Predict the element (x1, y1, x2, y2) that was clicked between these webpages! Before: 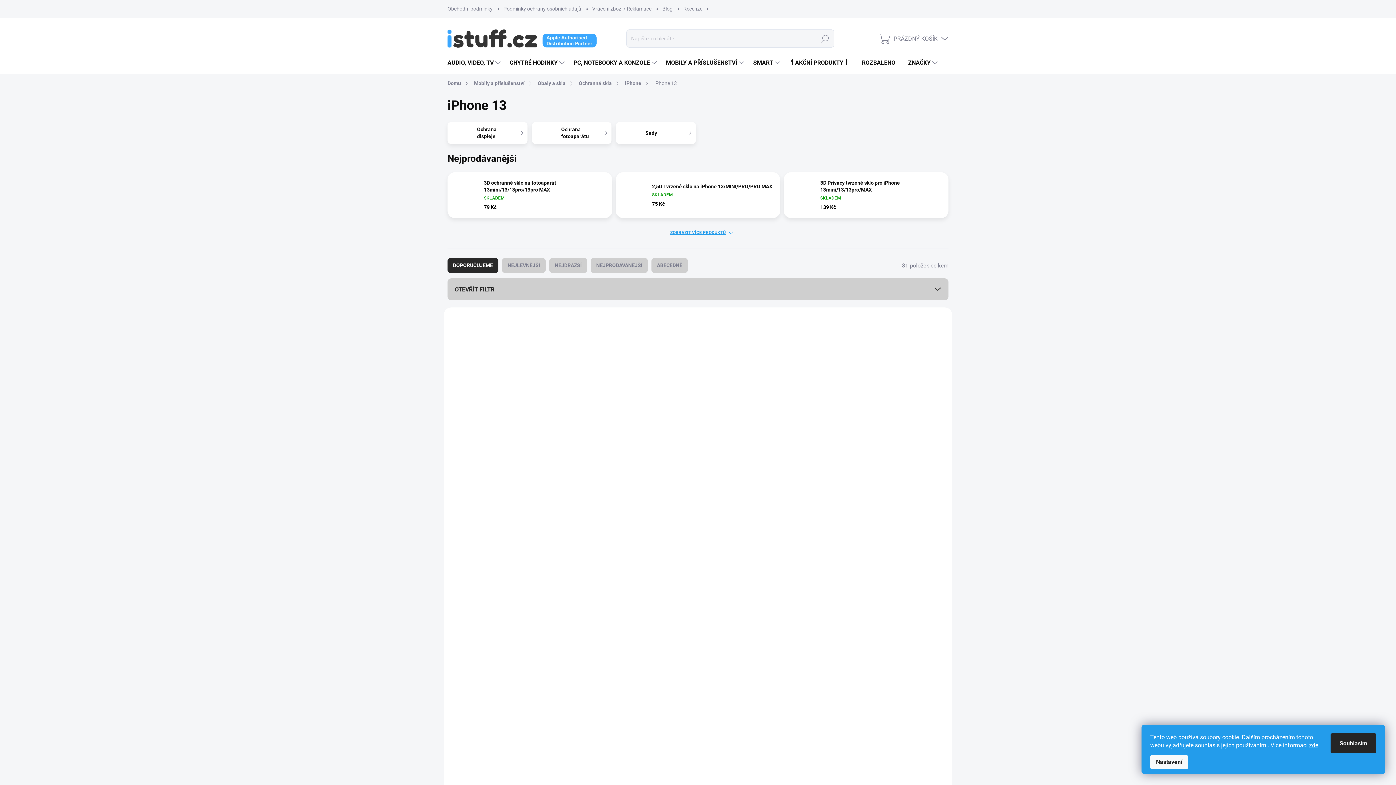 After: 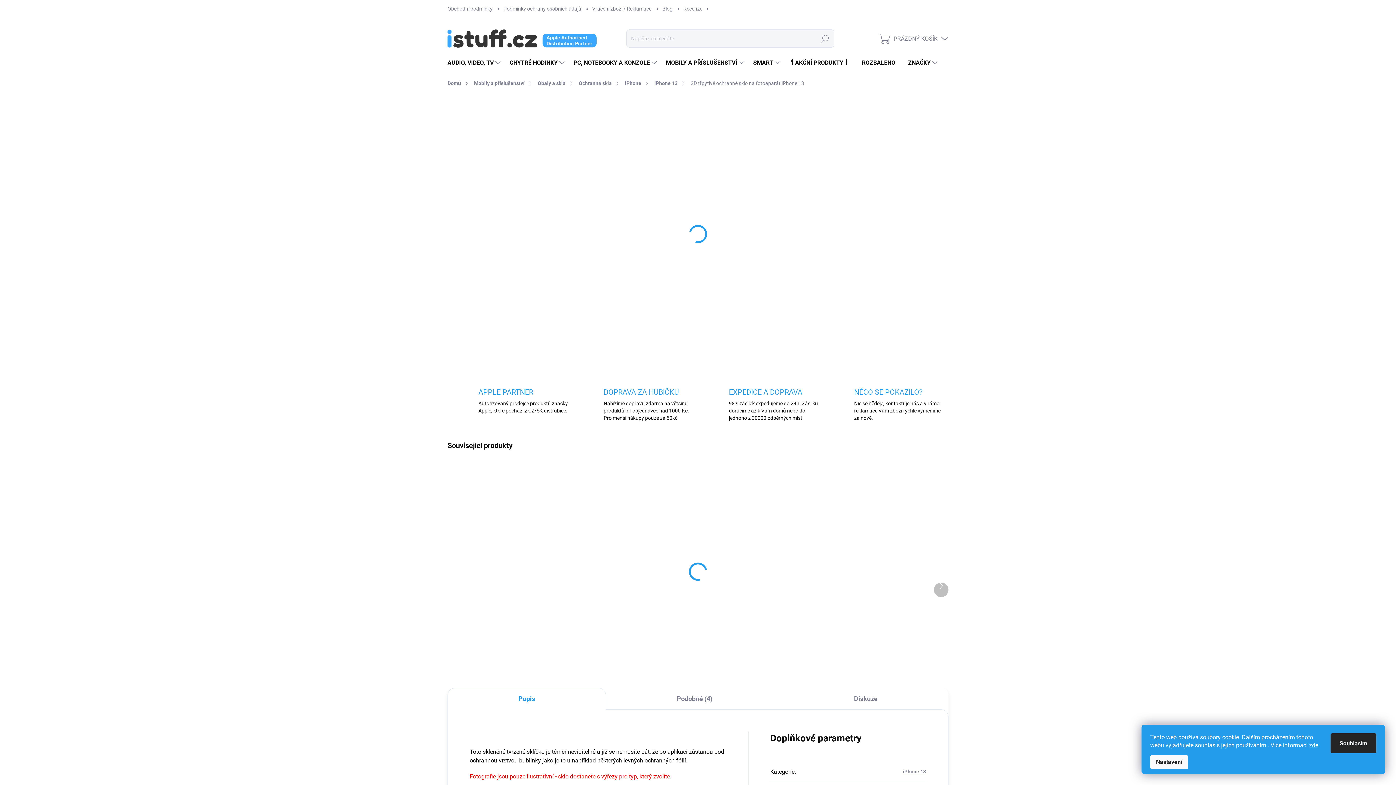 Action: label: Detail bbox: (909, 728, 937, 746)